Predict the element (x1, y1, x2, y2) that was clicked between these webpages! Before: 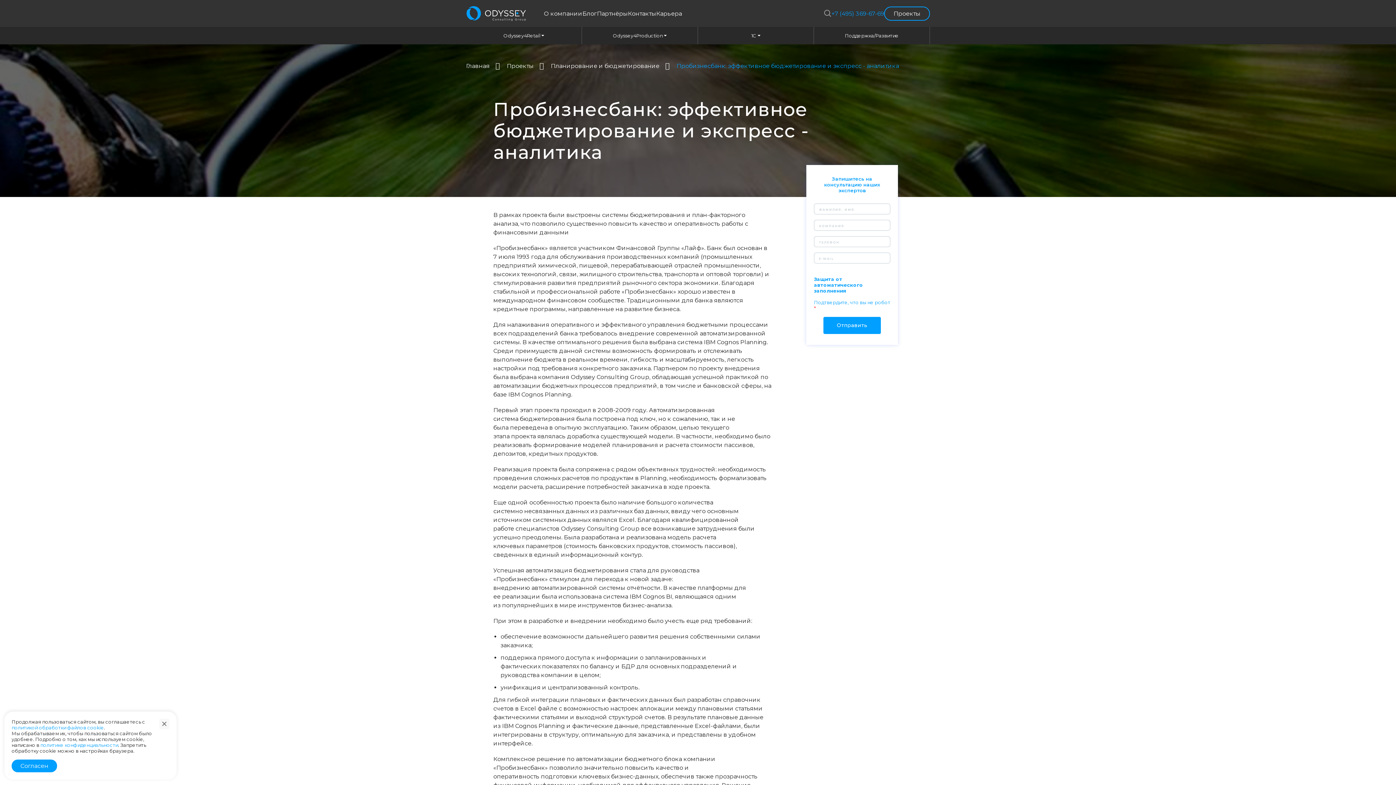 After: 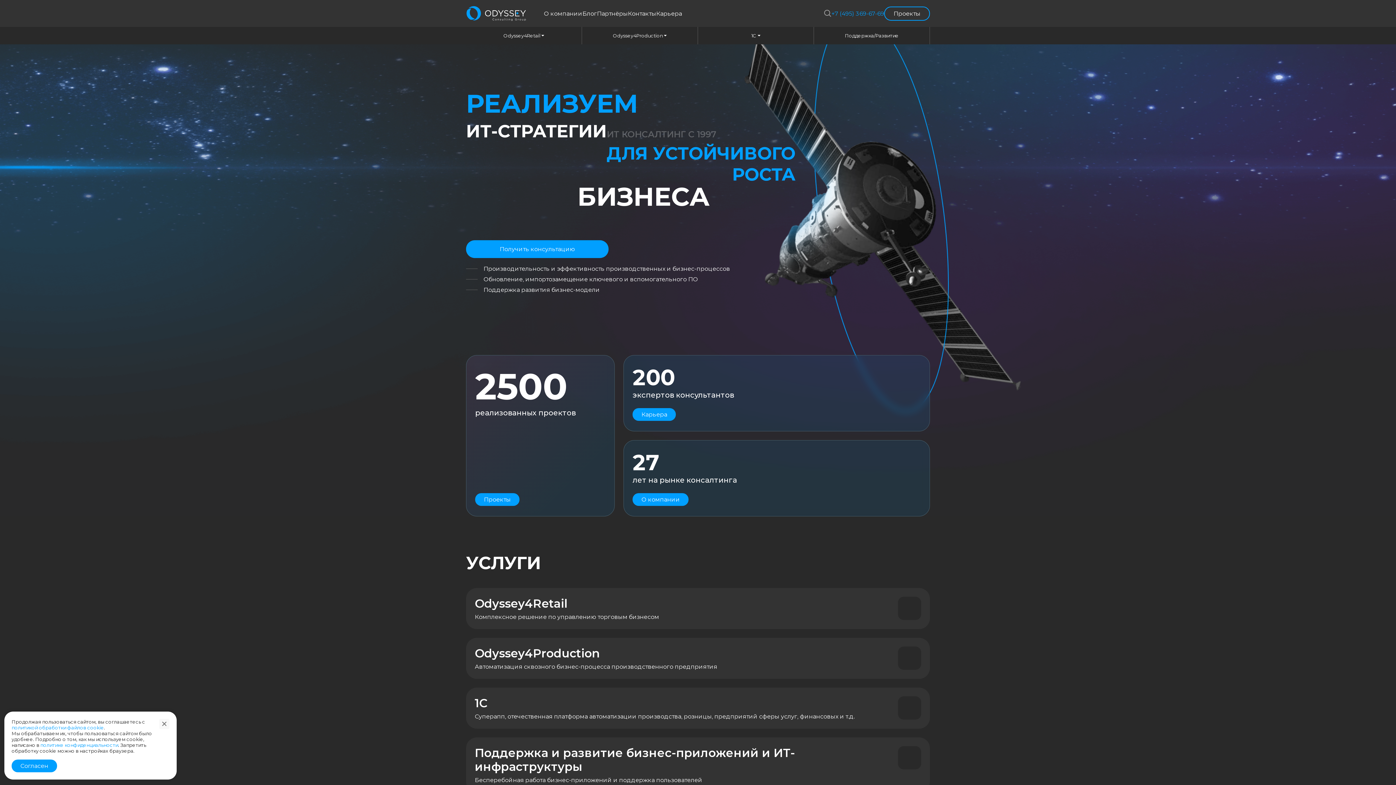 Action: label: Главная bbox: (466, 62, 489, 69)